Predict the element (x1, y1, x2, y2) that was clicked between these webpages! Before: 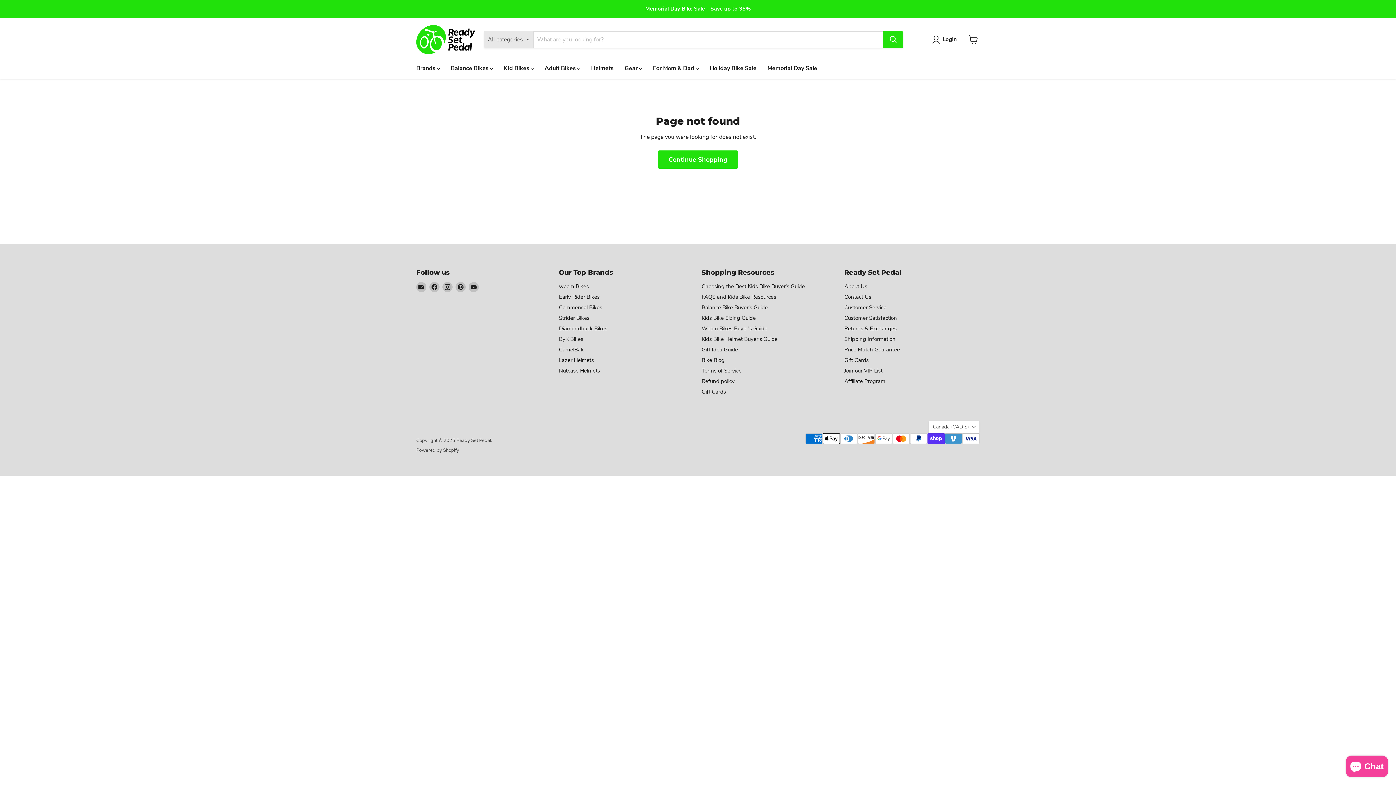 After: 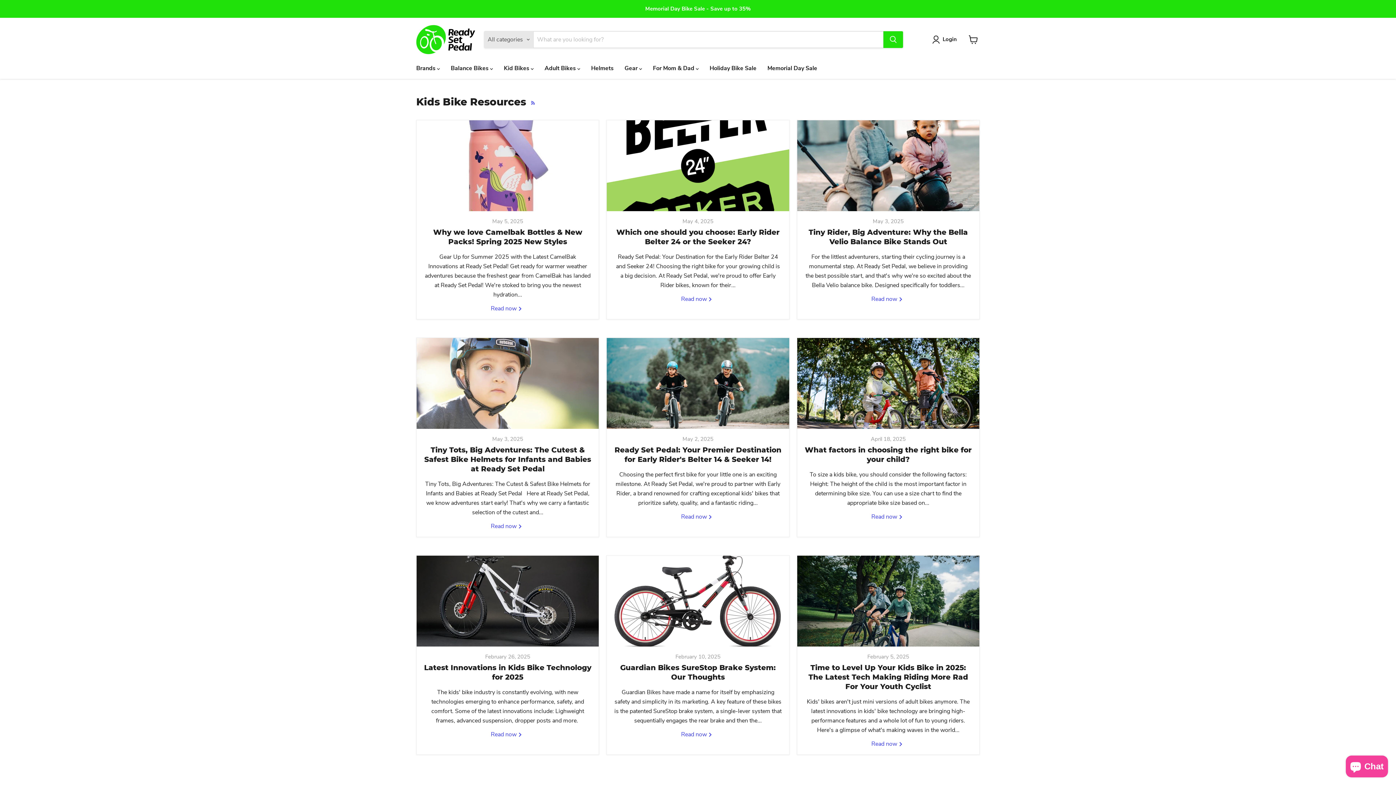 Action: label: Bike Blog bbox: (701, 356, 724, 363)